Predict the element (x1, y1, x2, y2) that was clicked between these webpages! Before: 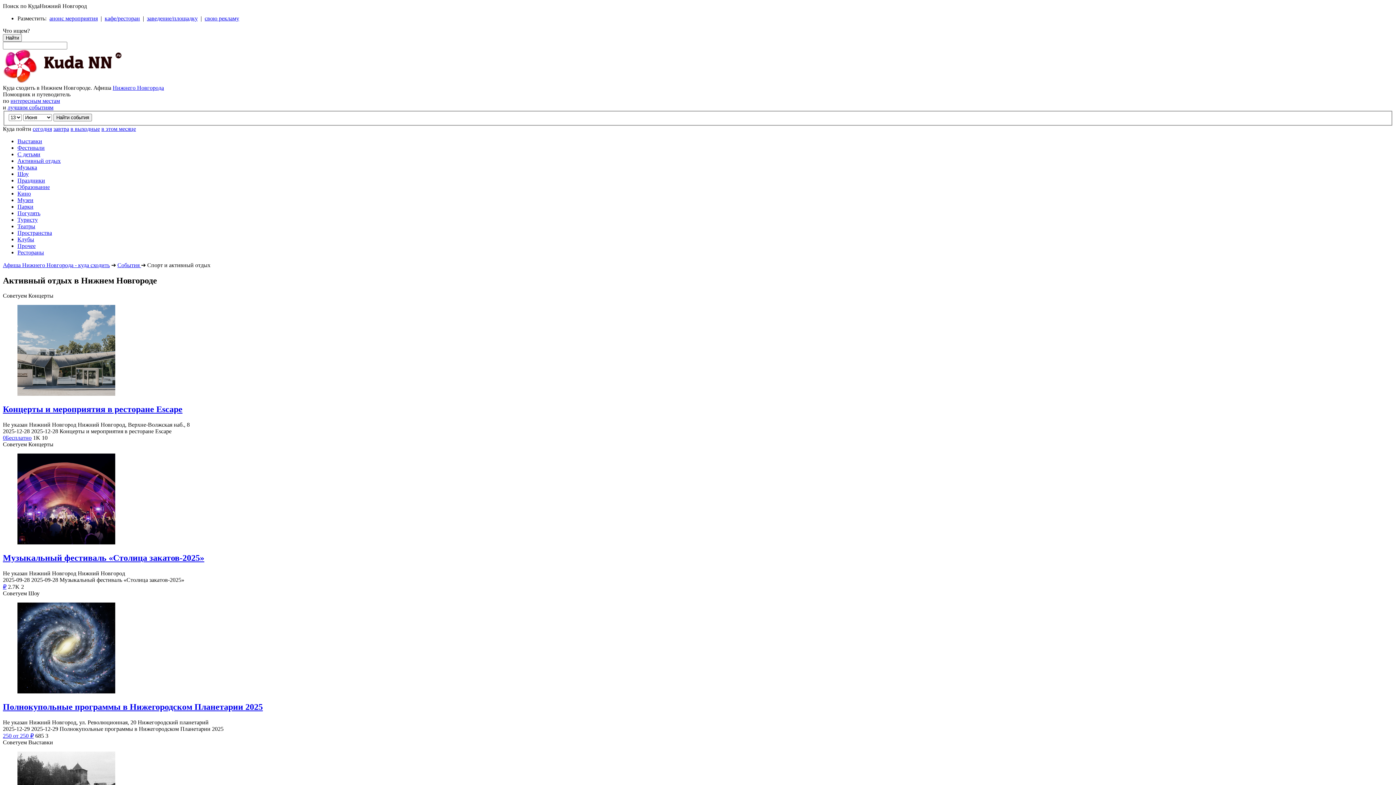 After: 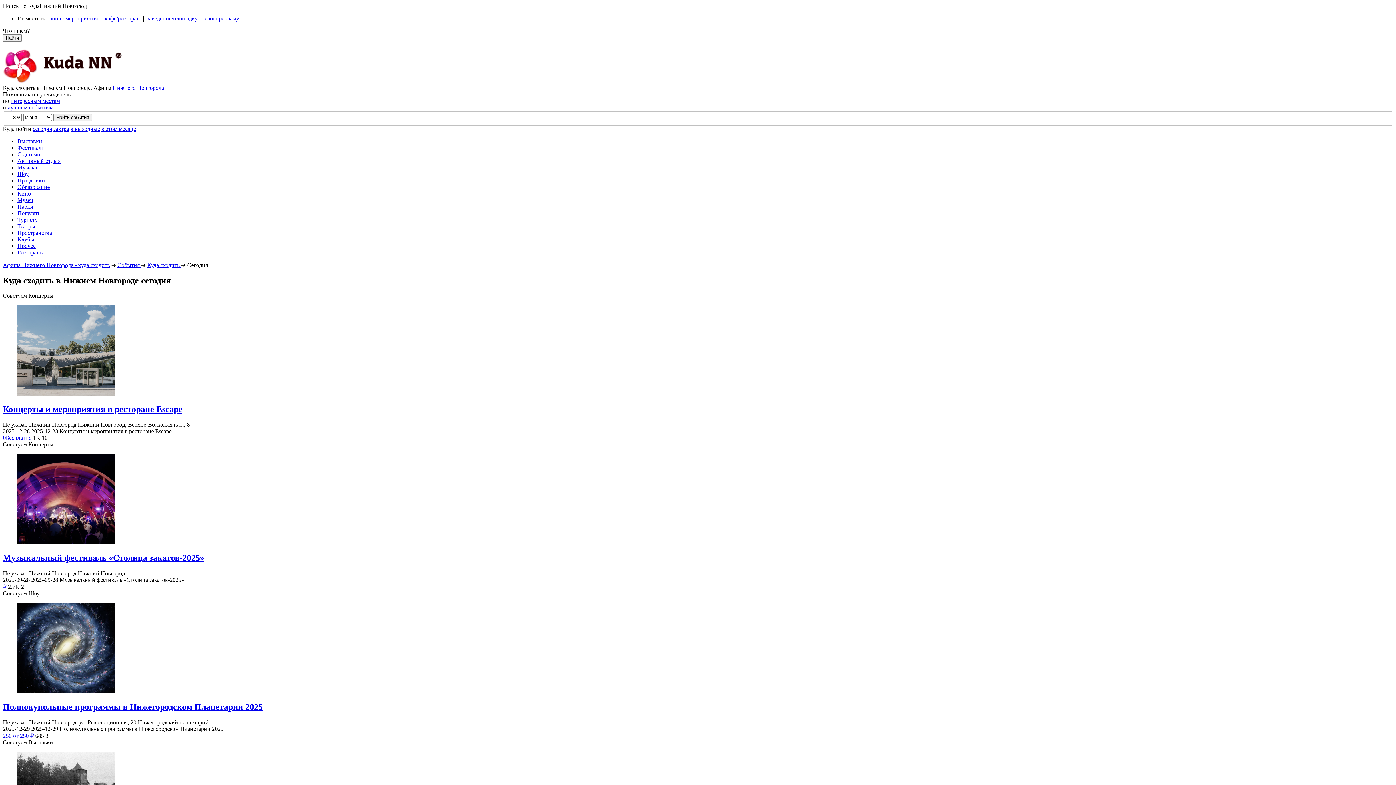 Action: bbox: (32, 125, 52, 131) label: сегодня